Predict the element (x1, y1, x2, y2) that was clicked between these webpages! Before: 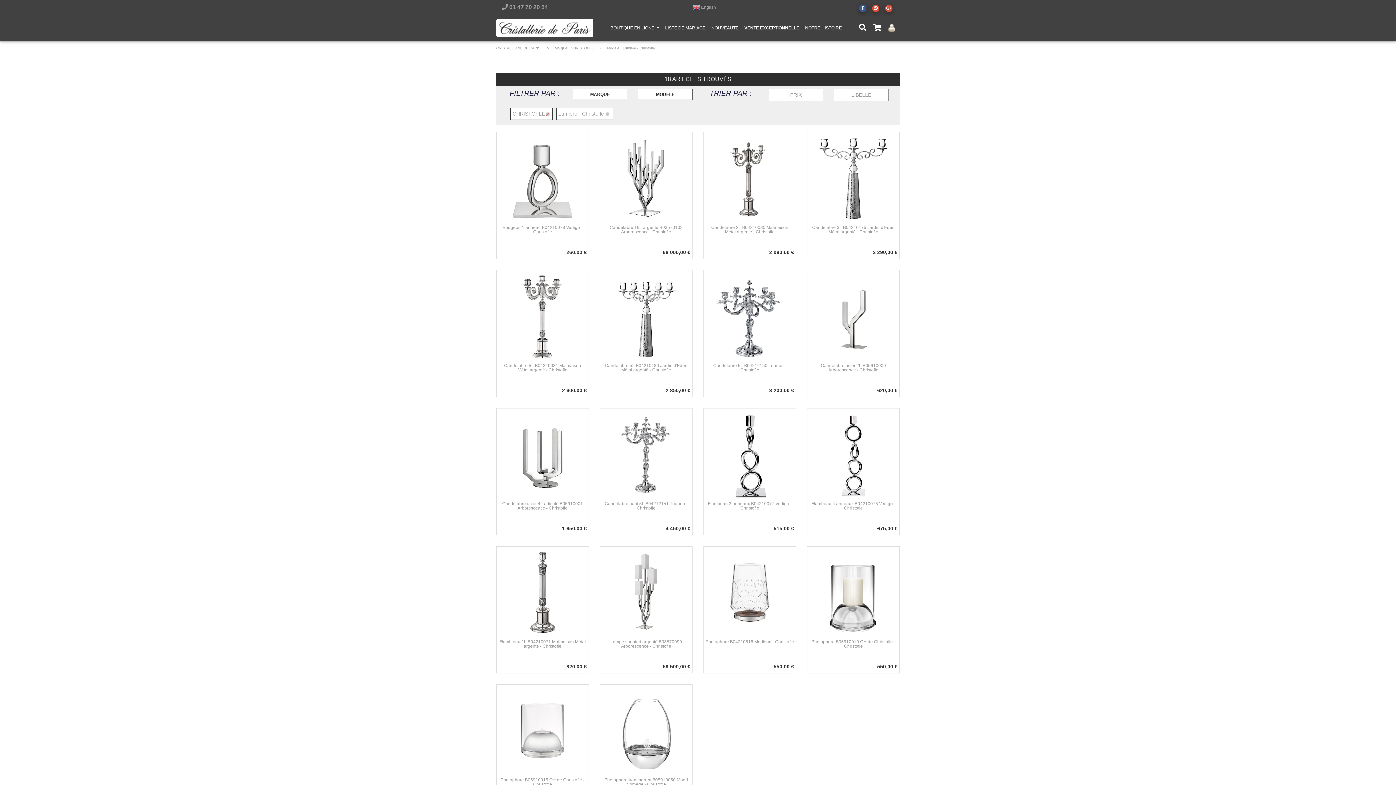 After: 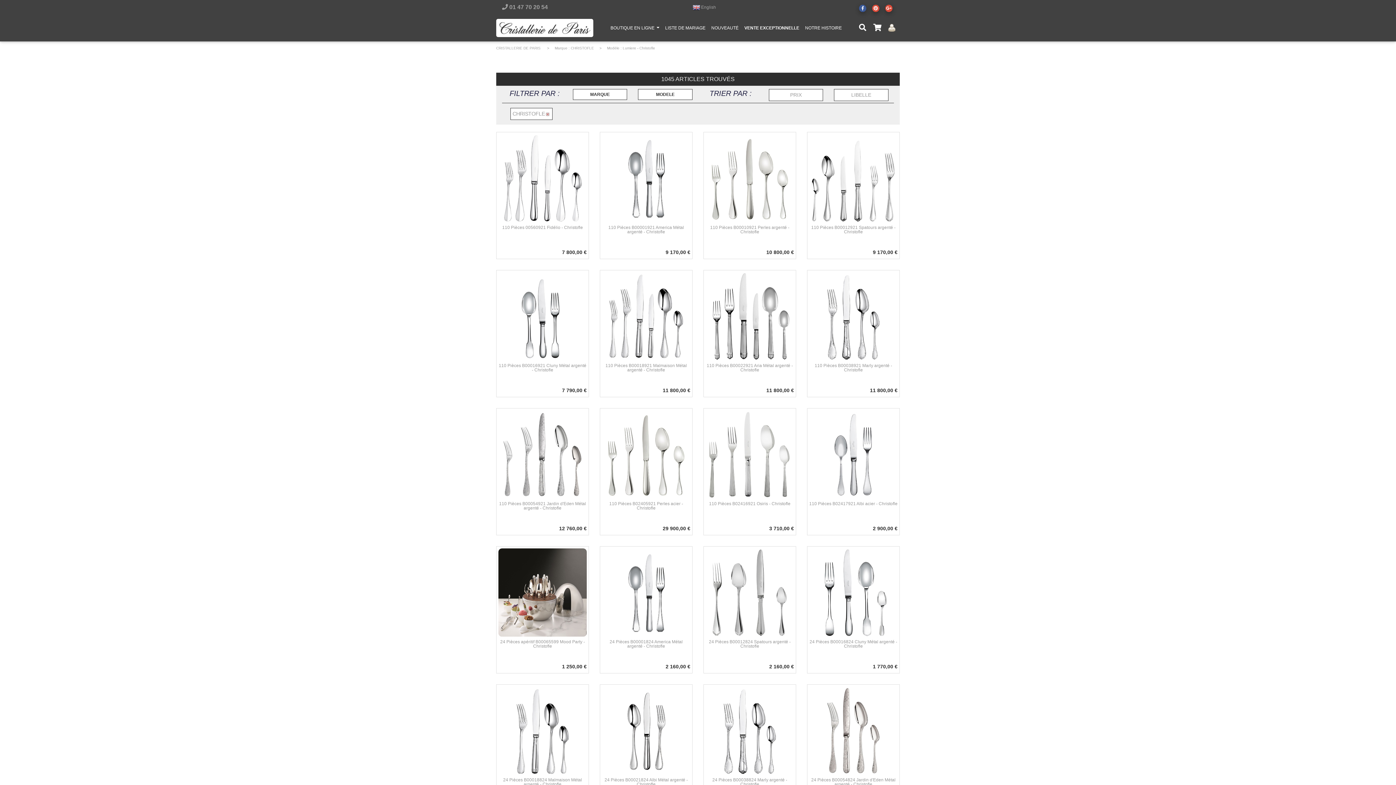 Action: bbox: (558, 110, 611, 116) label: Lumiere - Christofle